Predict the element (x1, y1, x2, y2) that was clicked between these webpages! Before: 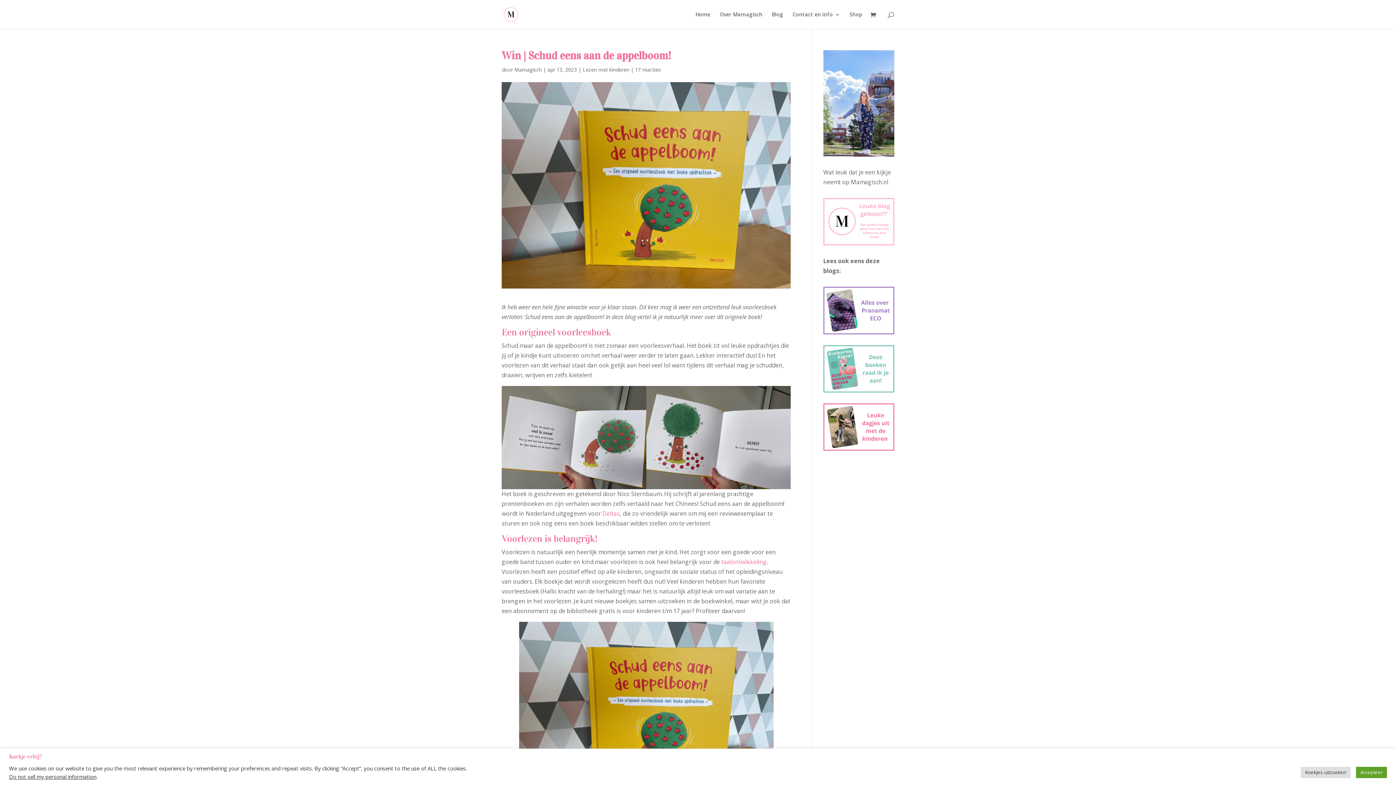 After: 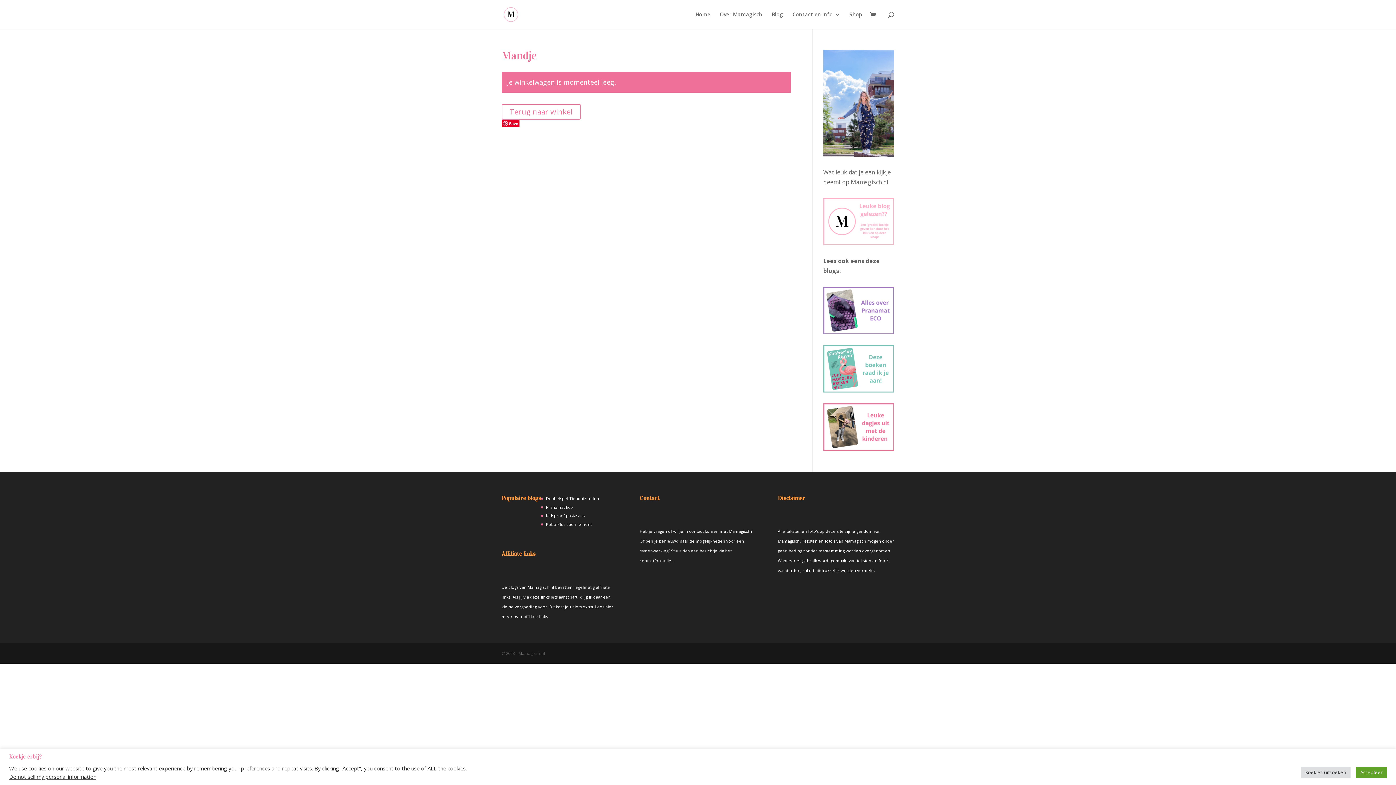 Action: bbox: (870, 11, 880, 19)